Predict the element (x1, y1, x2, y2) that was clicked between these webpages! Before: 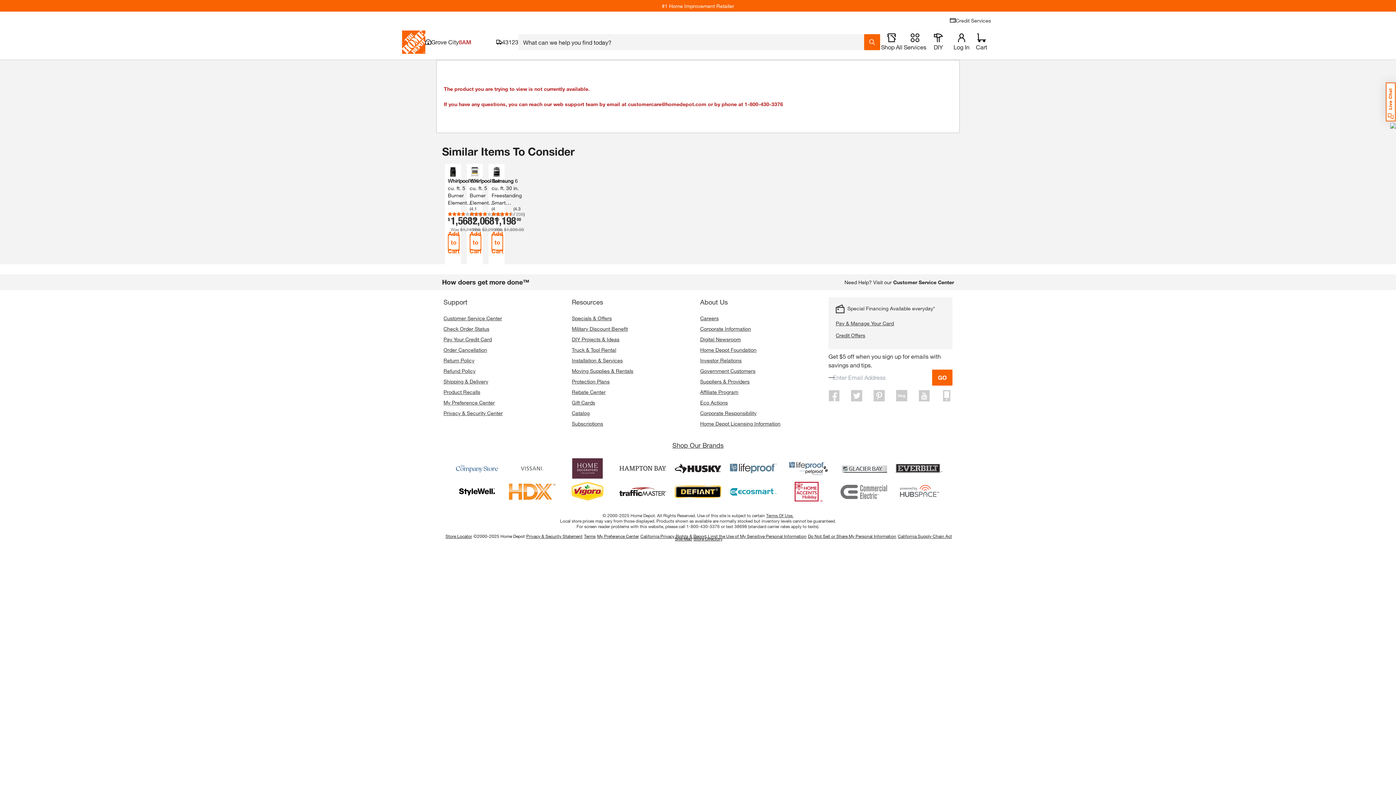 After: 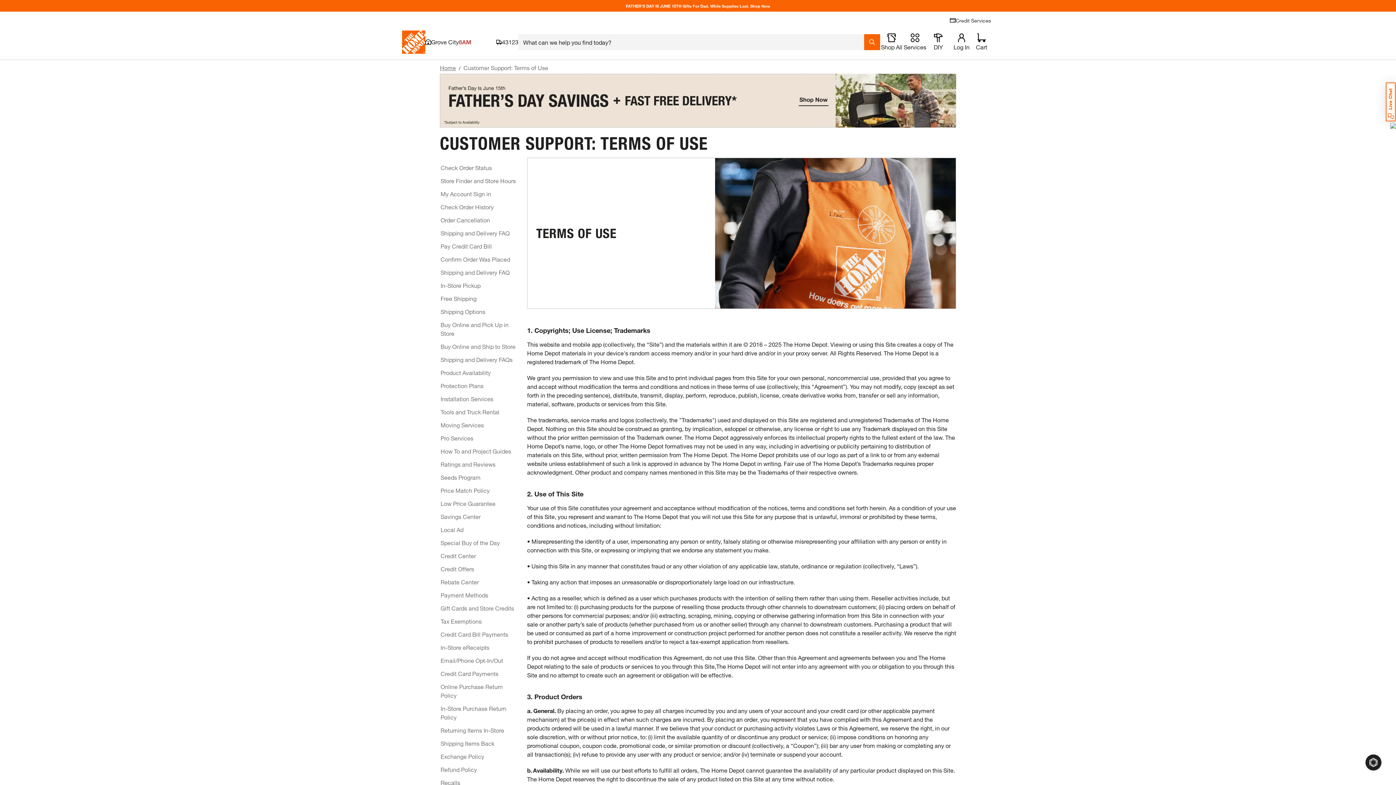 Action: bbox: (766, 512, 793, 518) label: Terms Of Use.